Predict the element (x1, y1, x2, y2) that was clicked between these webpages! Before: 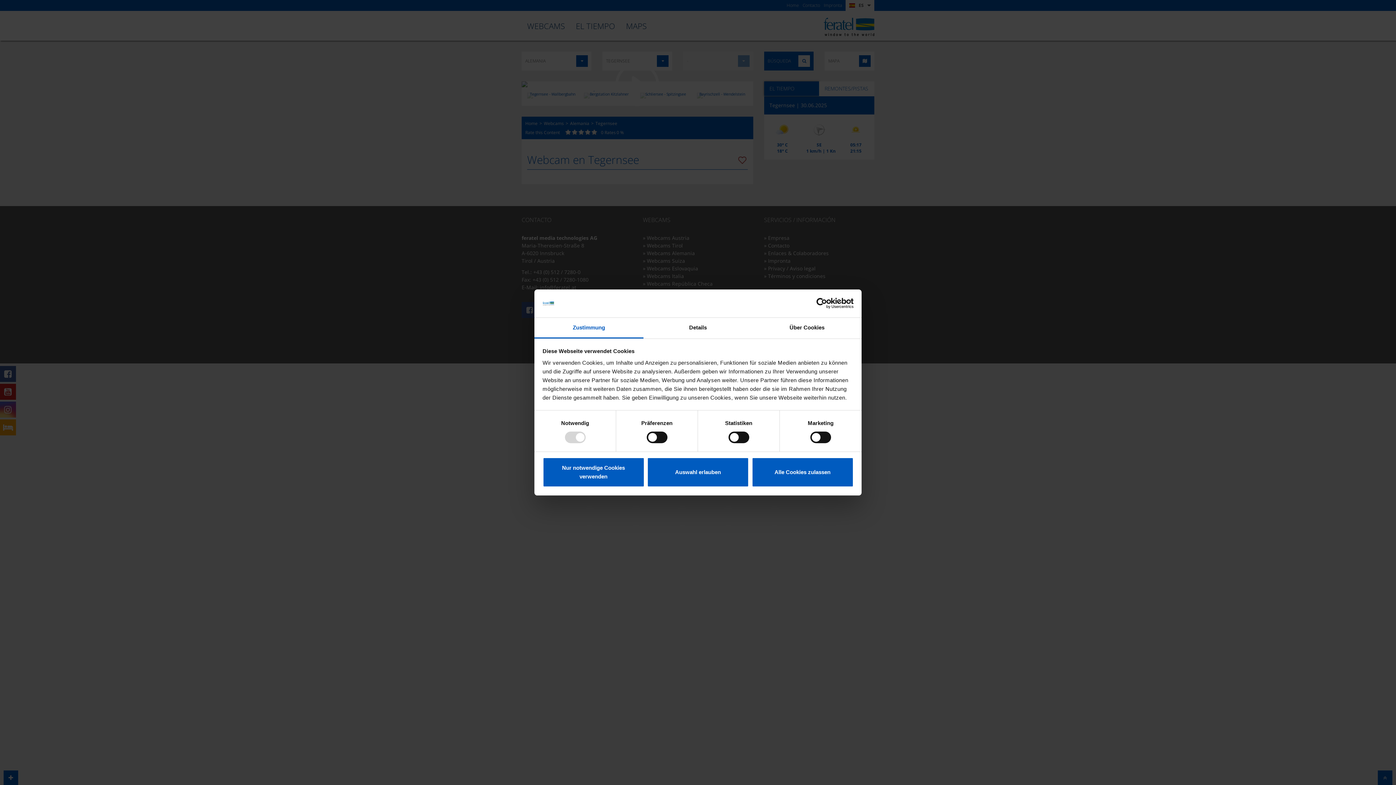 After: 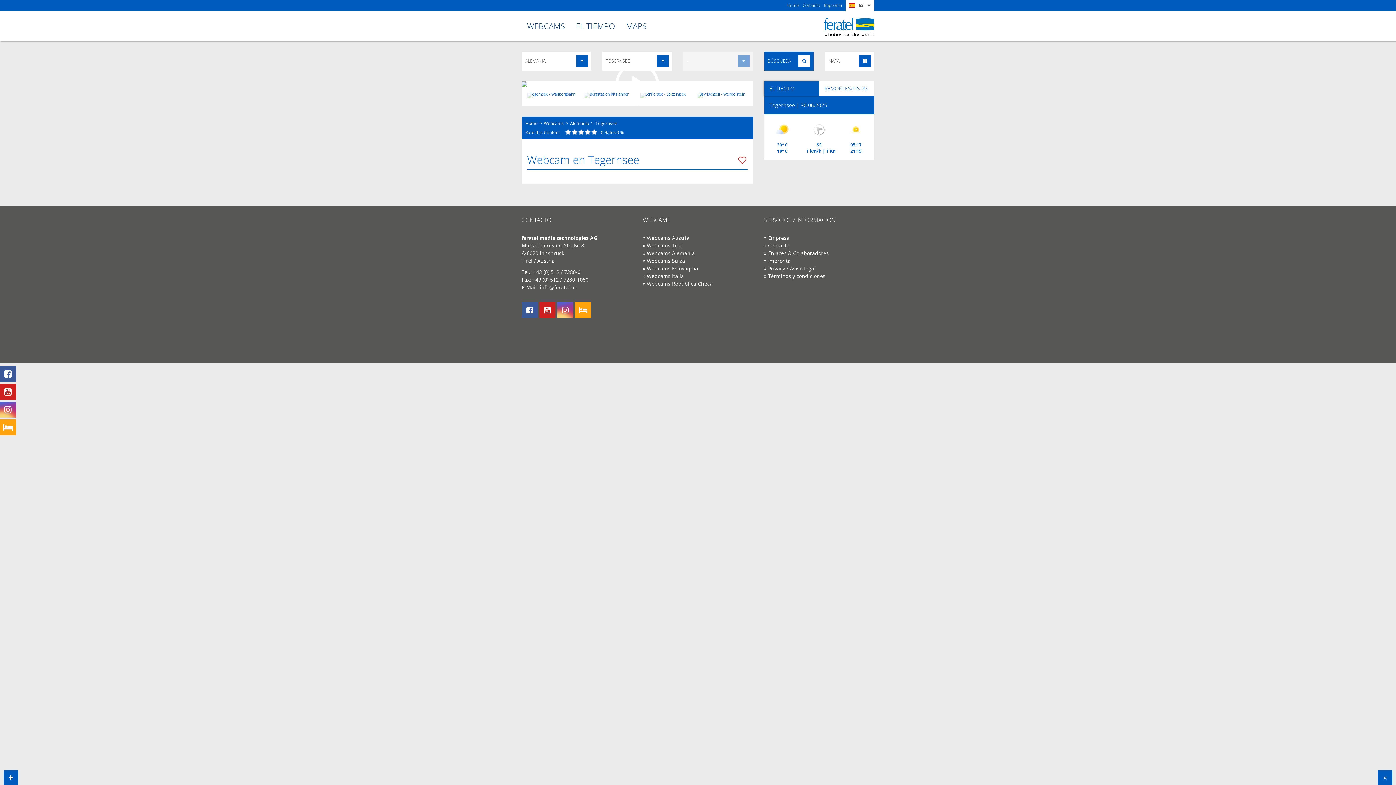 Action: bbox: (542, 457, 644, 487) label: Nur notwendige Cookies verwenden